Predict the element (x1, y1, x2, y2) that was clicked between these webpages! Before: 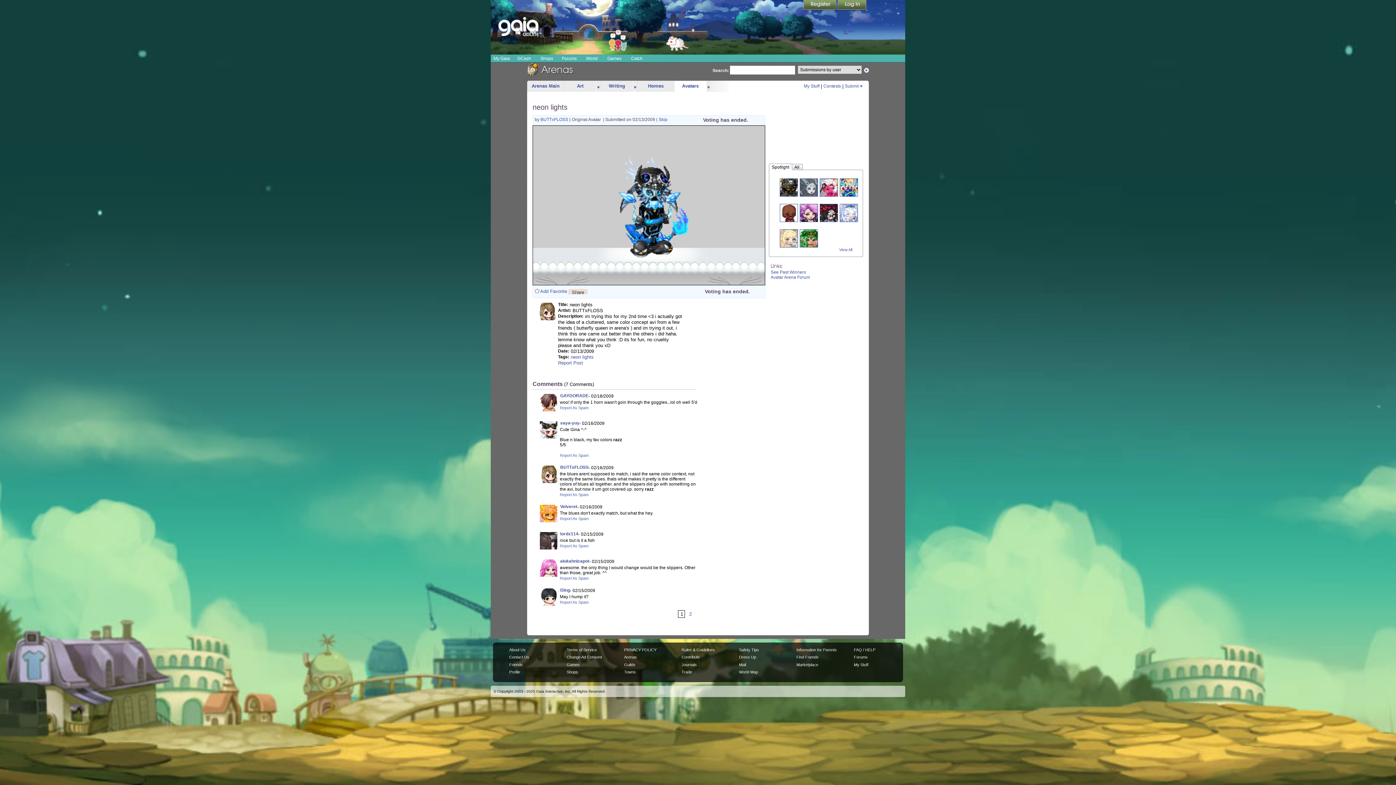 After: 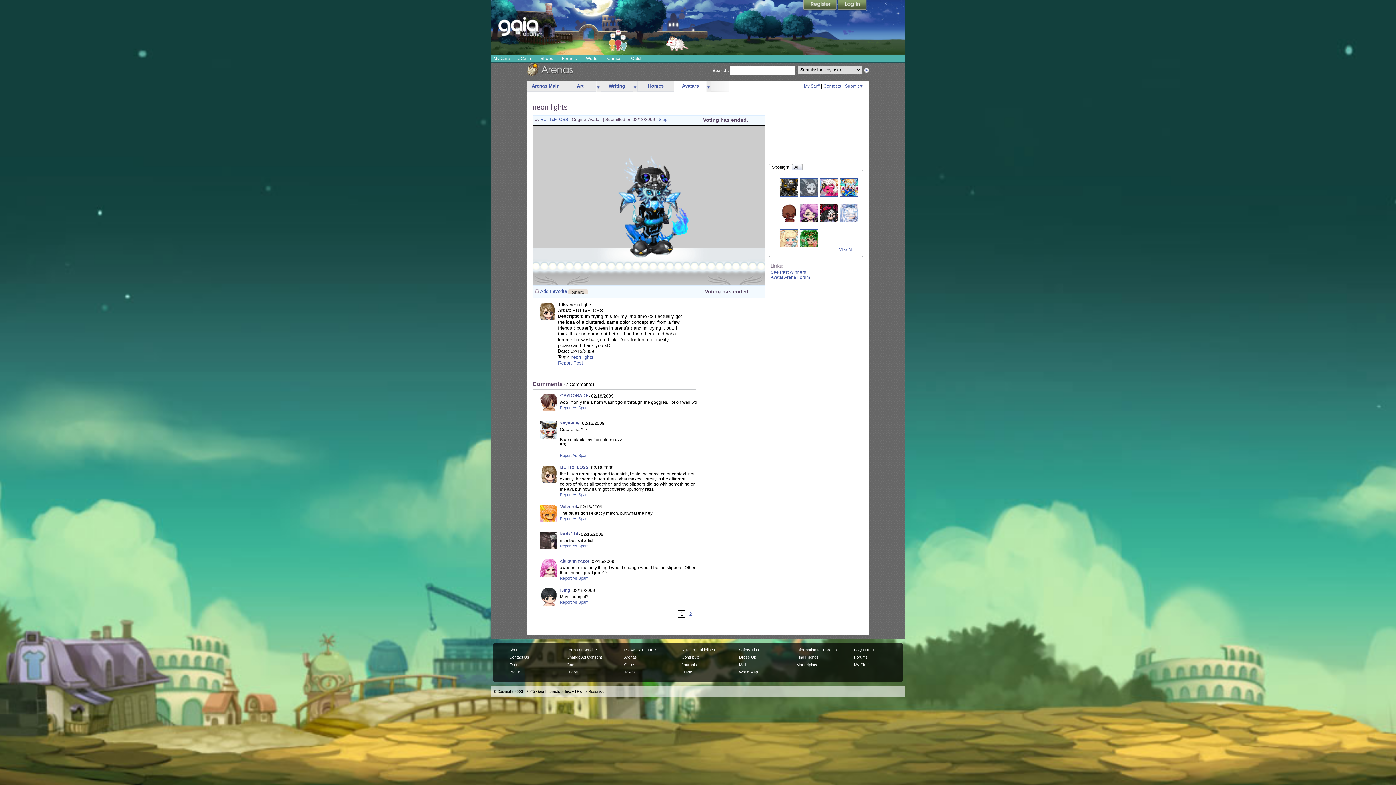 Action: label: Towns bbox: (624, 670, 635, 674)